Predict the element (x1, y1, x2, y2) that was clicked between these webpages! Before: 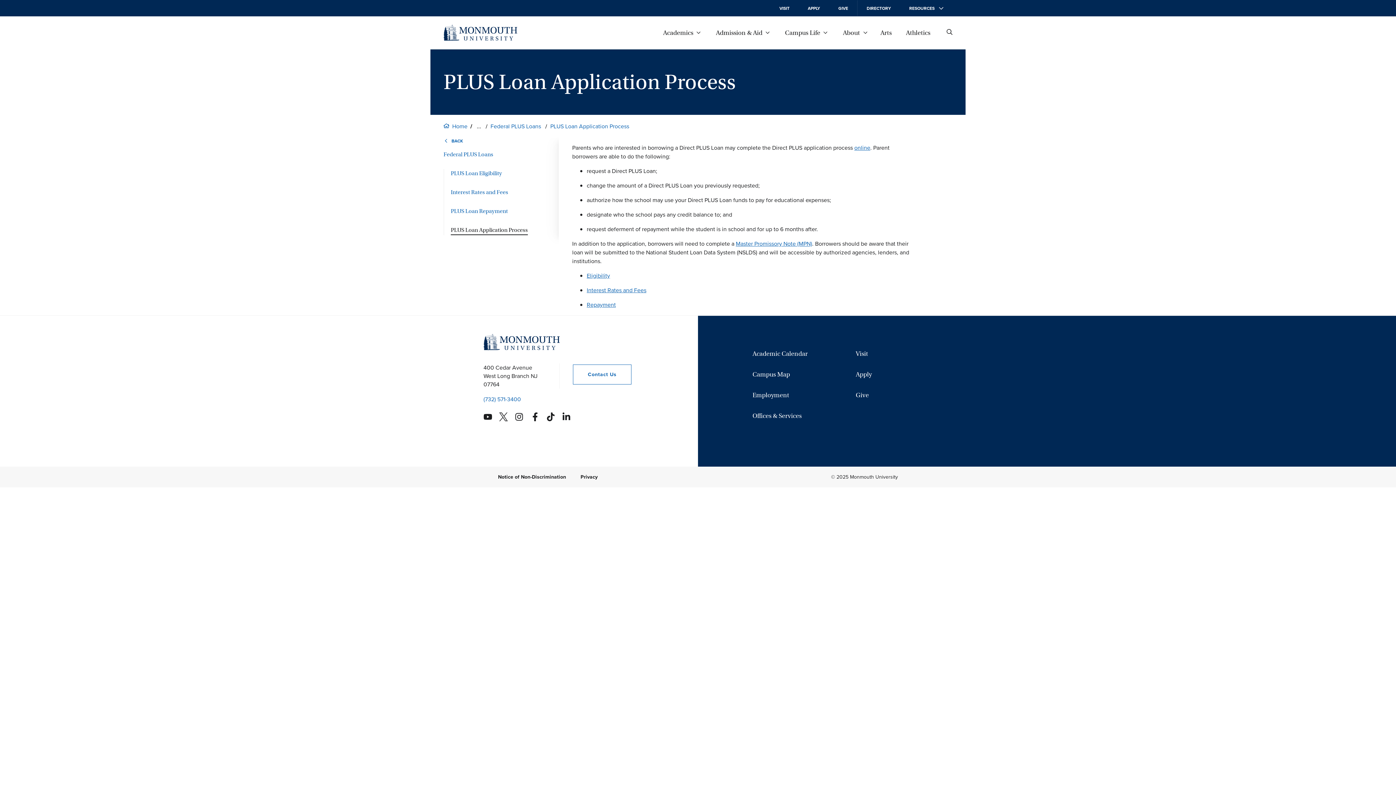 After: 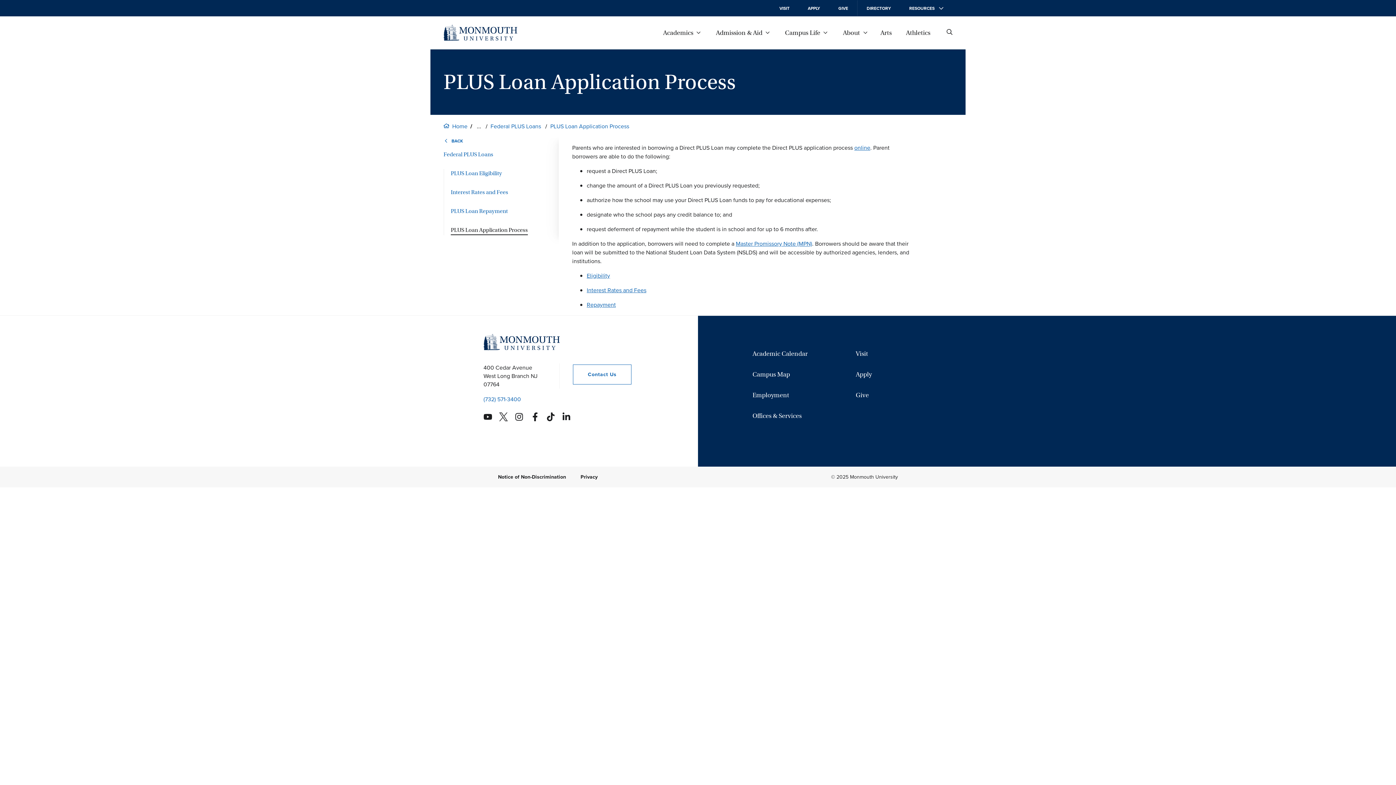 Action: bbox: (550, 122, 629, 130) label: PLUS Loan Application Process